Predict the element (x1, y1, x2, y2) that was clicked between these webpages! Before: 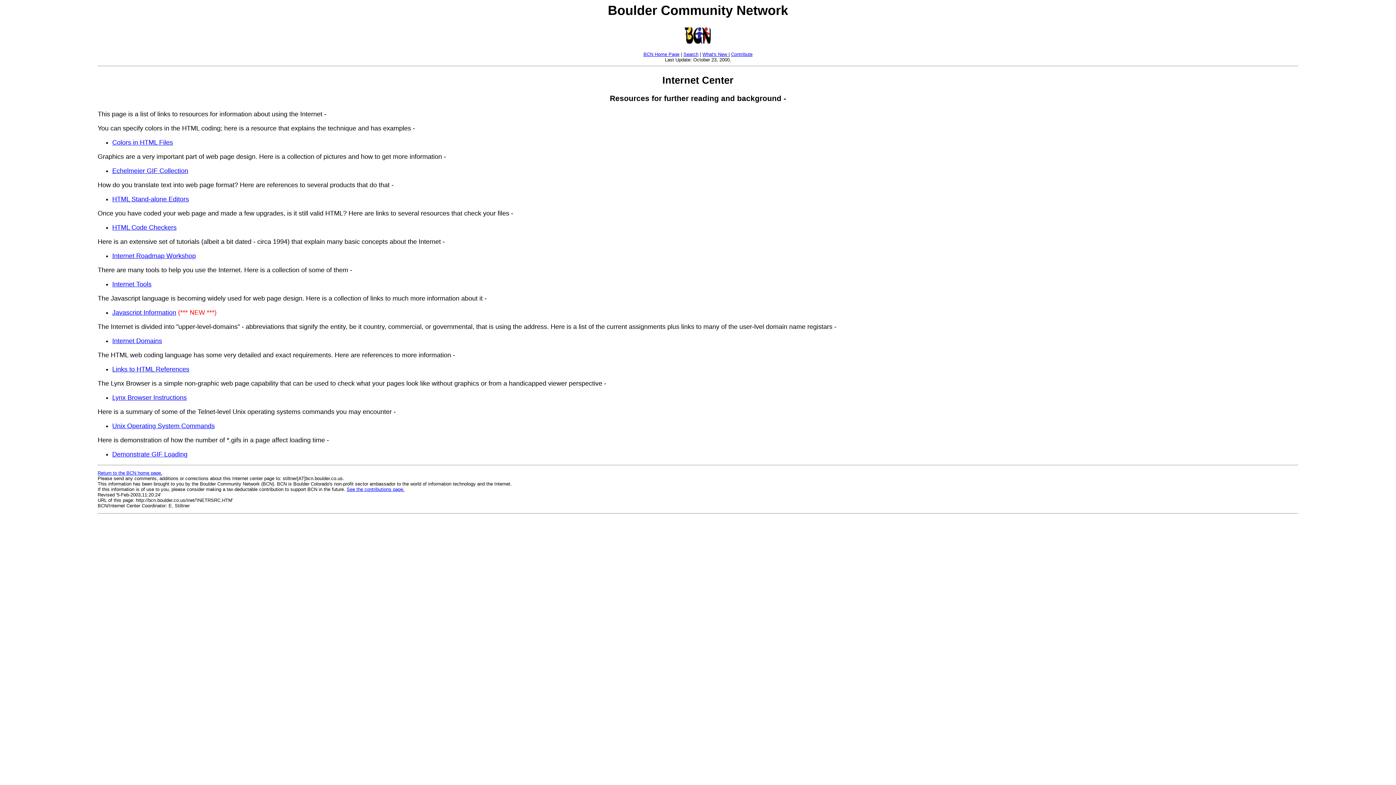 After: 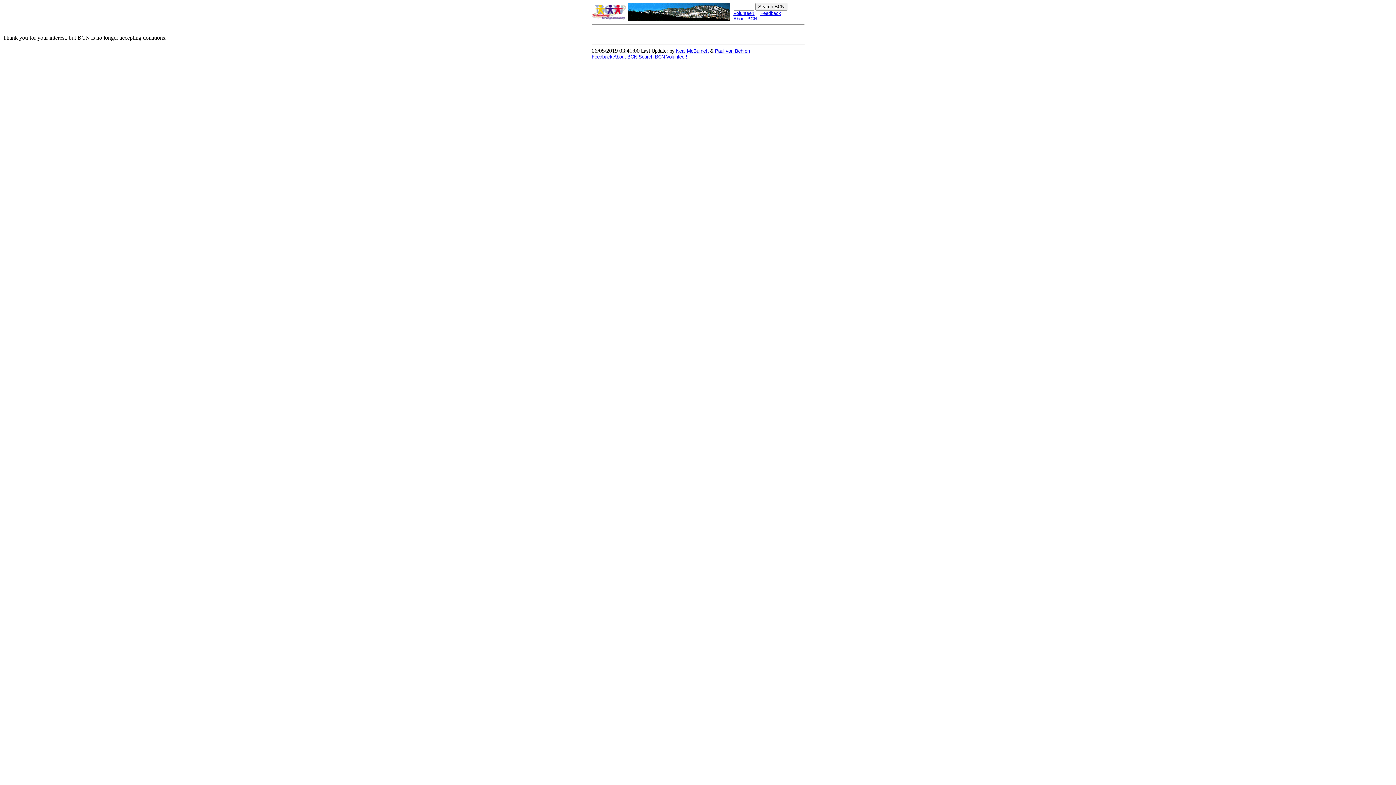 Action: label: Contribute bbox: (731, 51, 752, 57)